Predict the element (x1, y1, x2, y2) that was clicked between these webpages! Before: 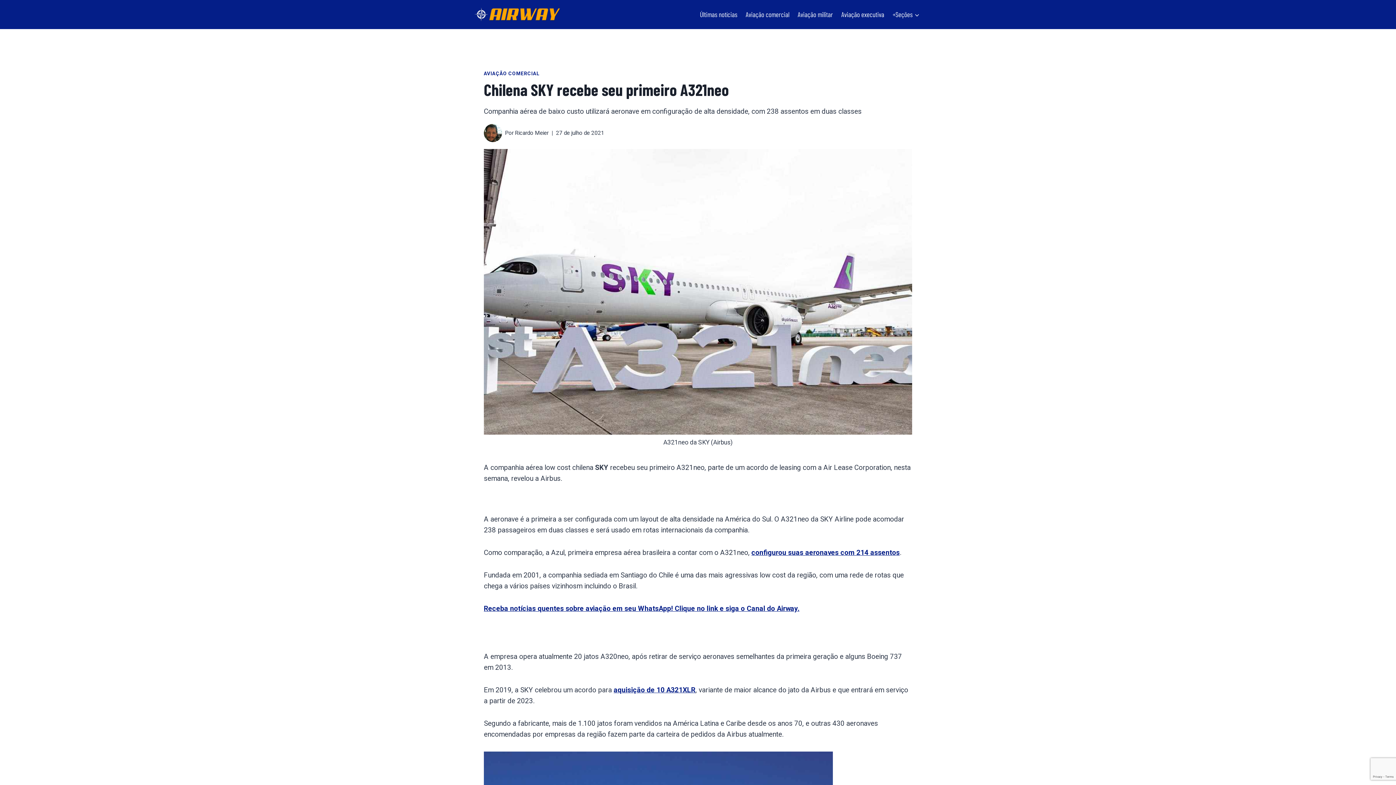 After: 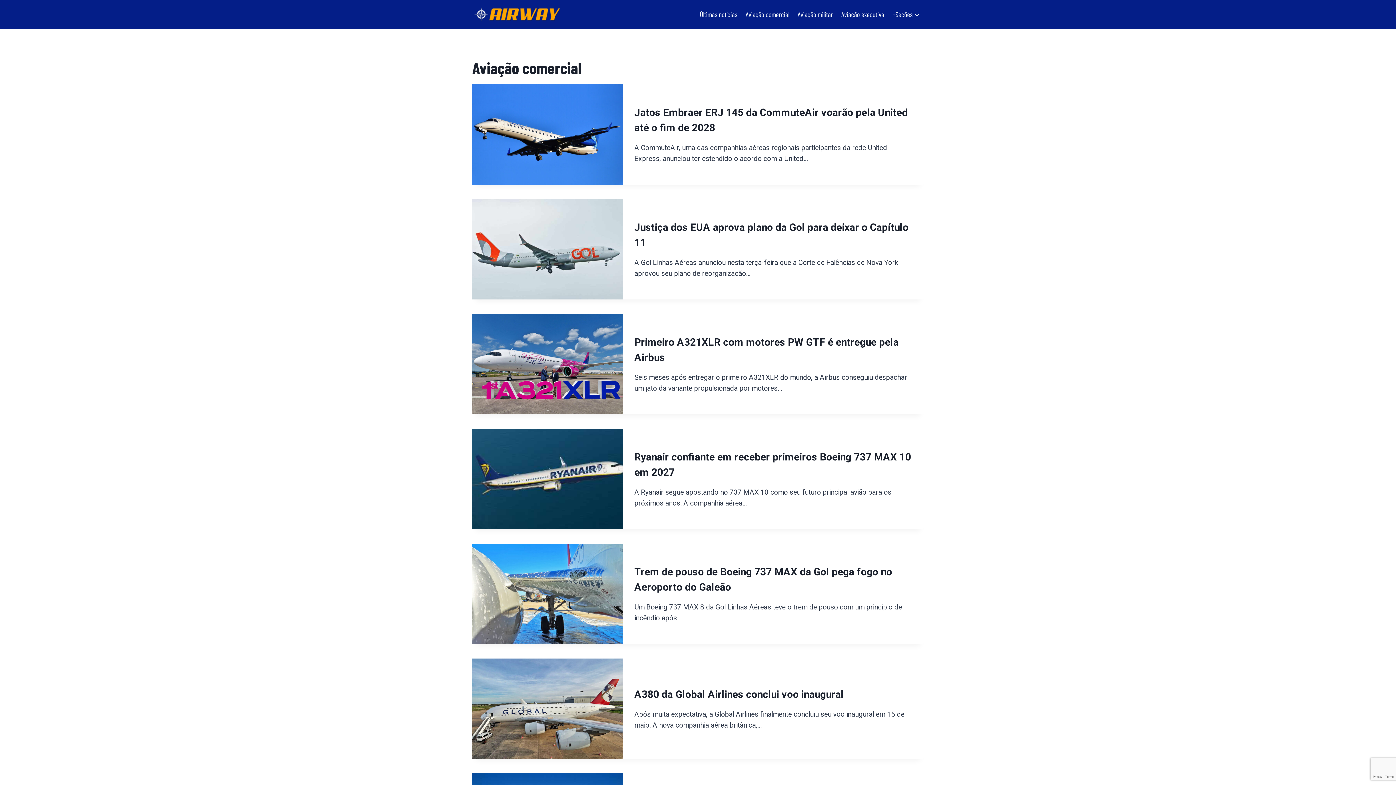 Action: bbox: (484, 70, 539, 76) label: AVIAÇÃO COMERCIAL